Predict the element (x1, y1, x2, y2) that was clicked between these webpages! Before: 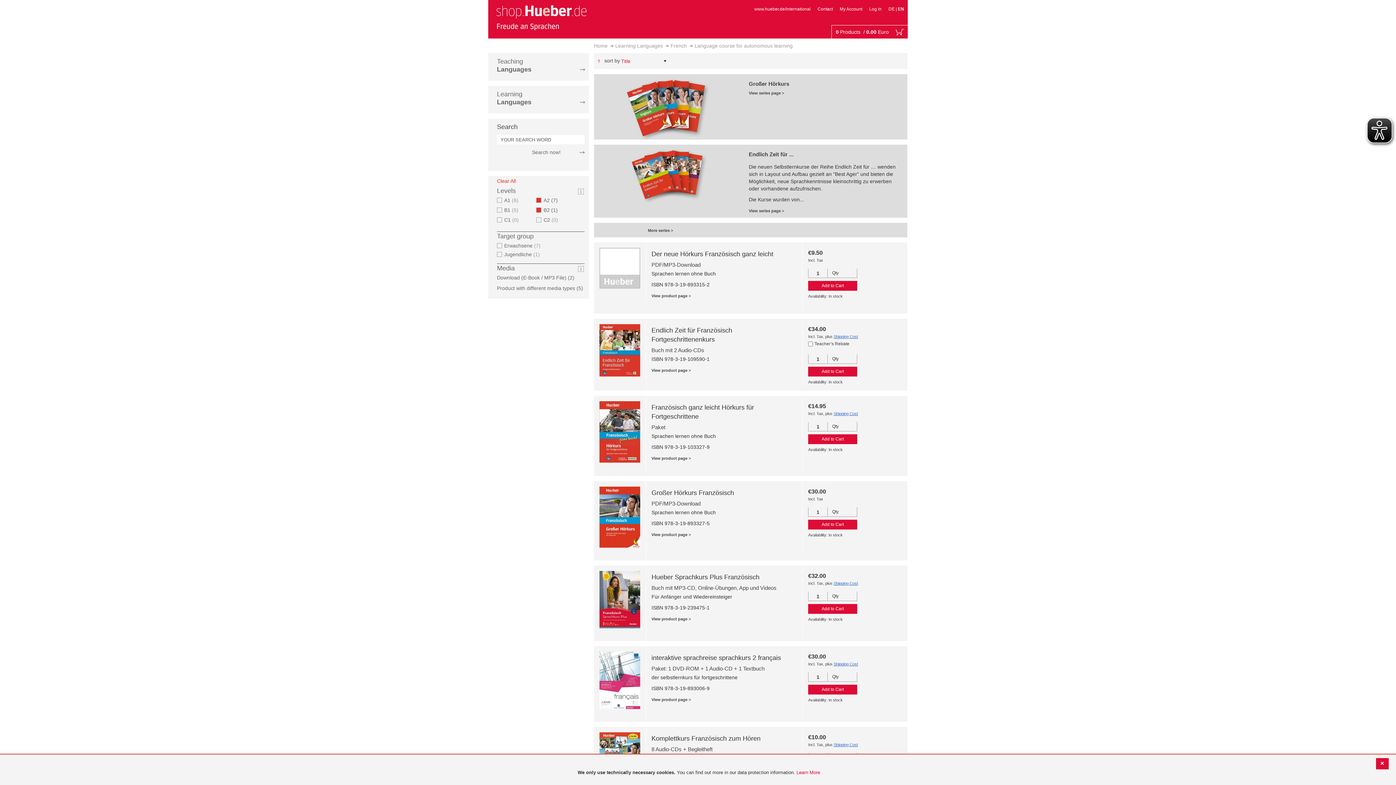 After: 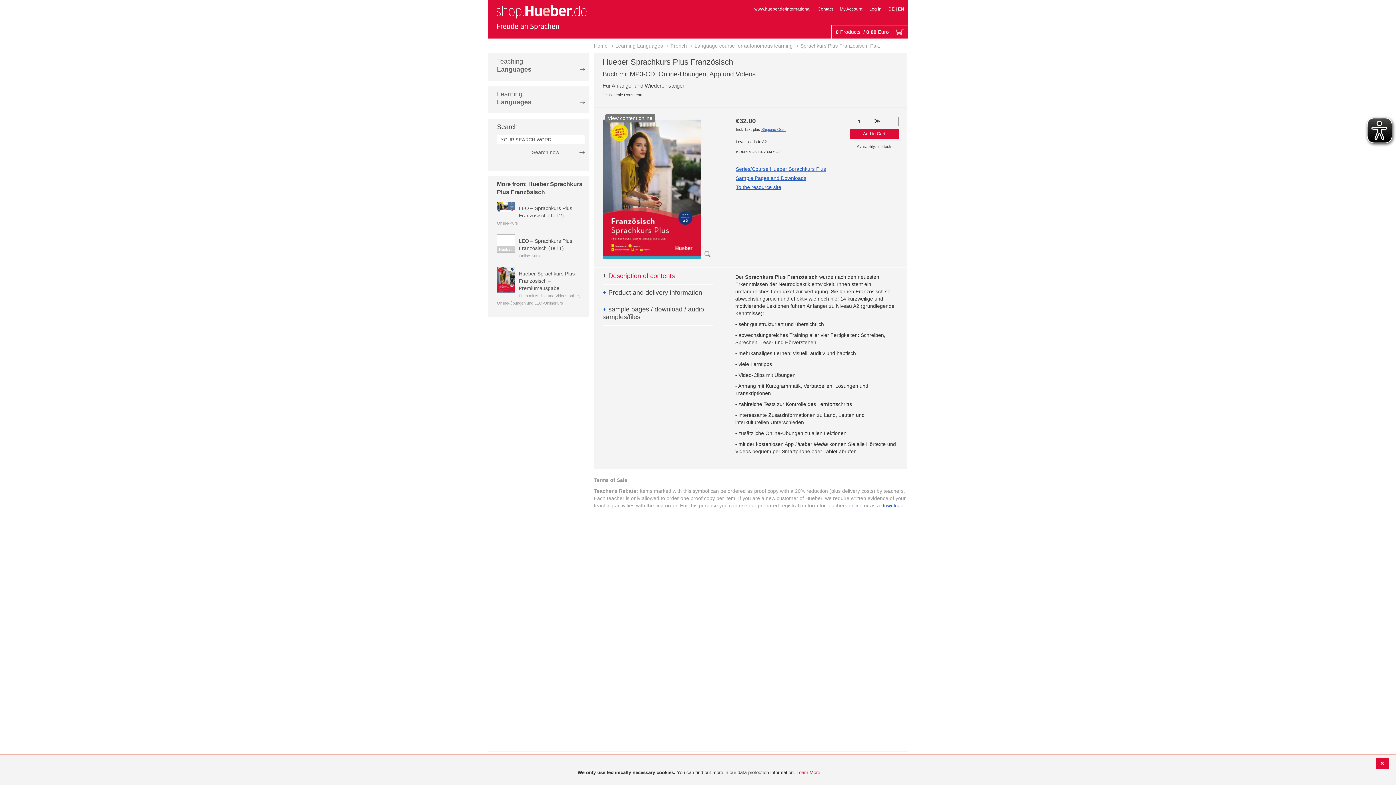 Action: bbox: (599, 571, 640, 636)